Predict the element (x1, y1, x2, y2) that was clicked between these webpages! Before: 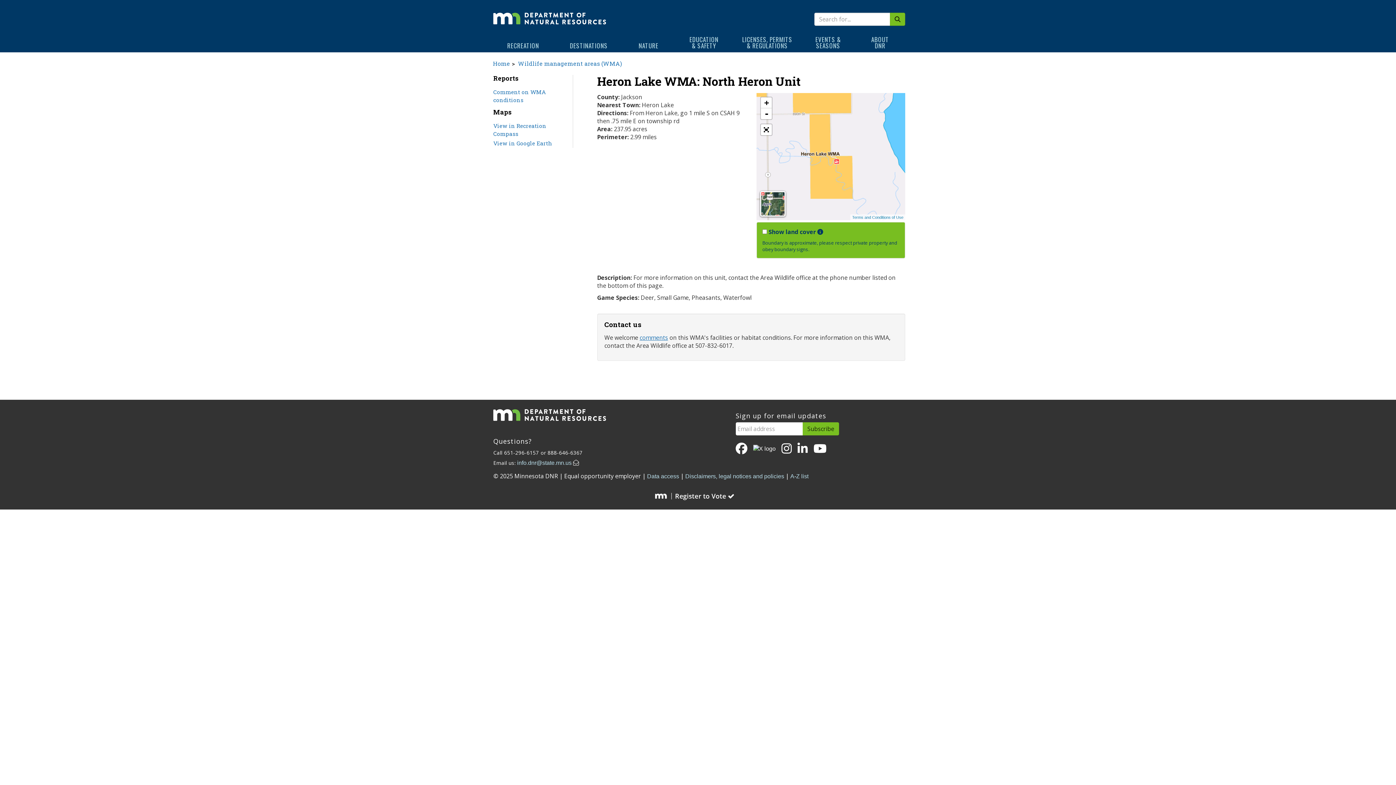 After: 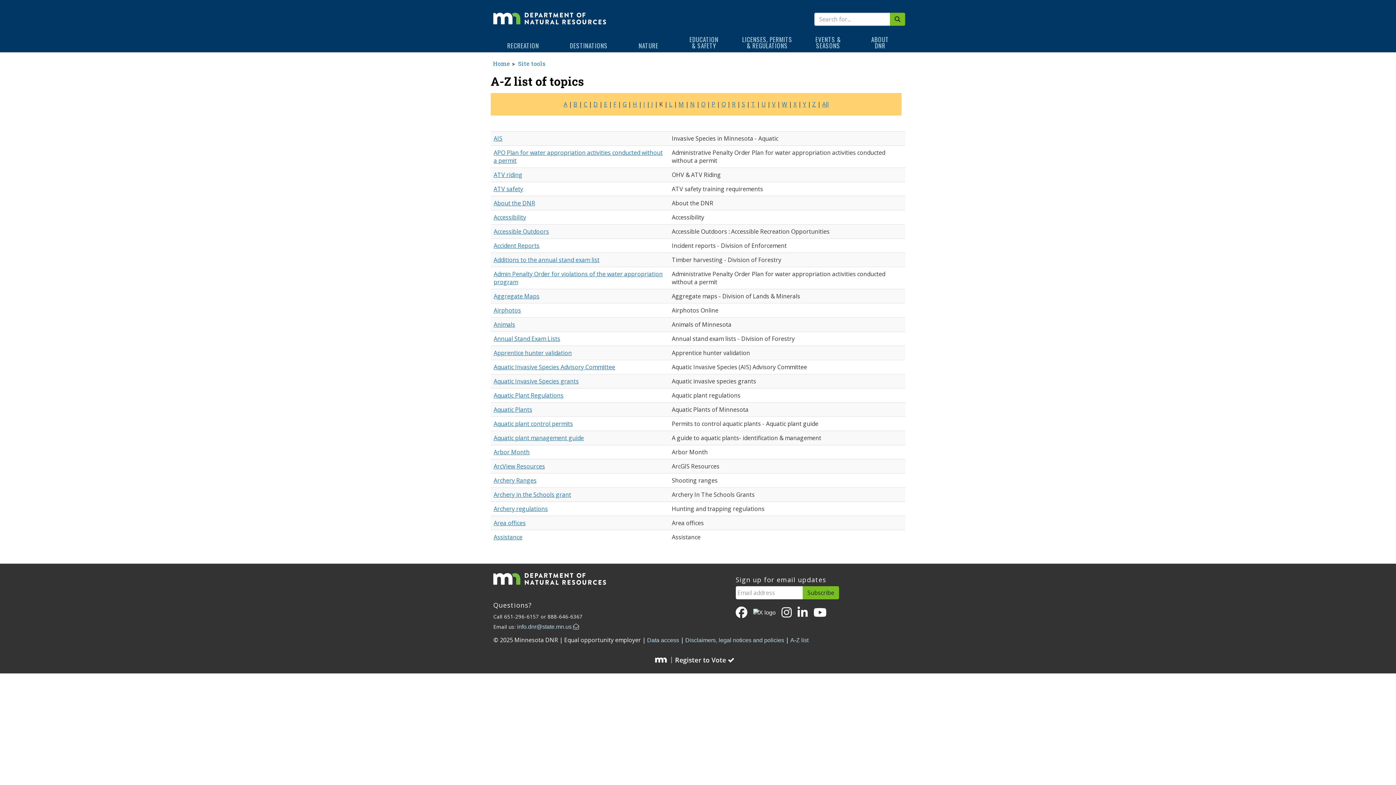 Action: bbox: (790, 473, 808, 479) label: A‑Z list